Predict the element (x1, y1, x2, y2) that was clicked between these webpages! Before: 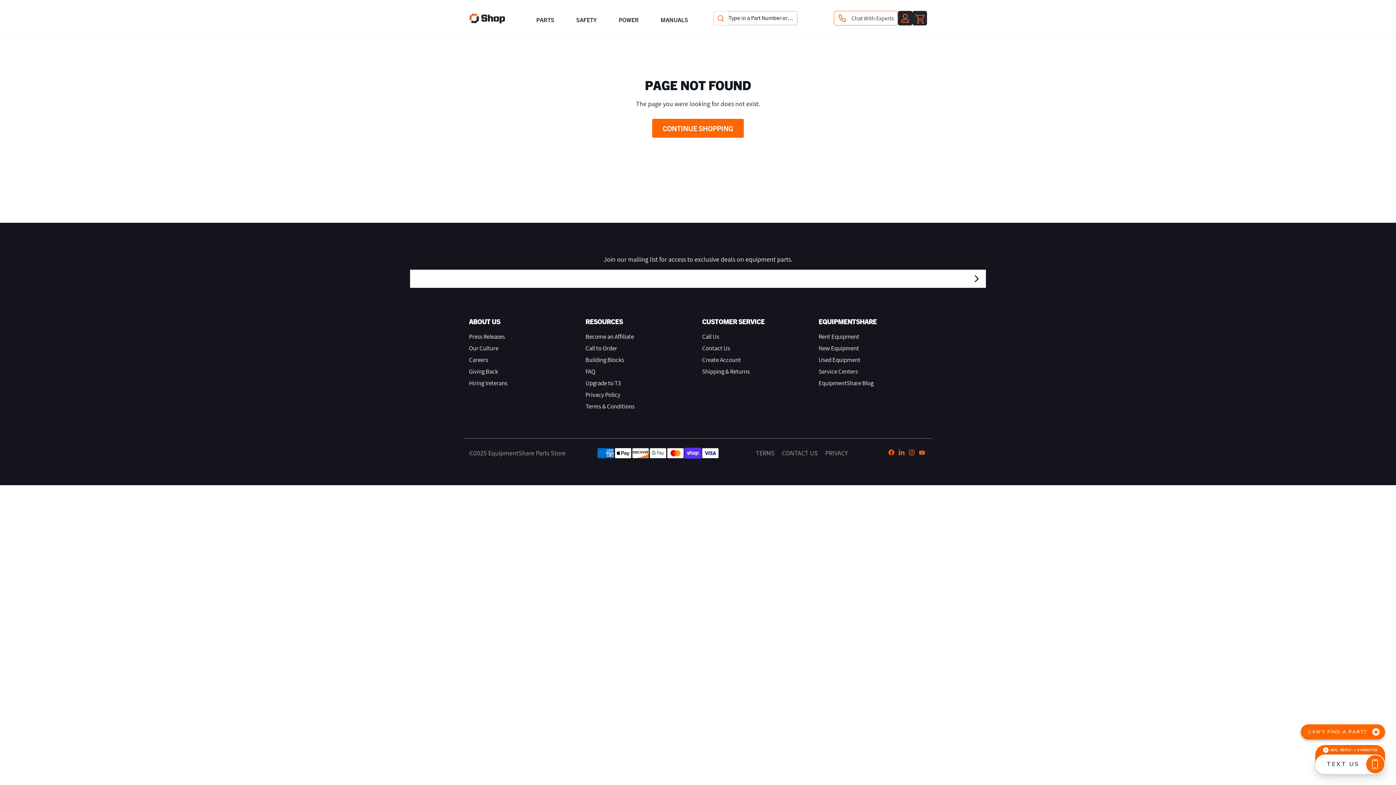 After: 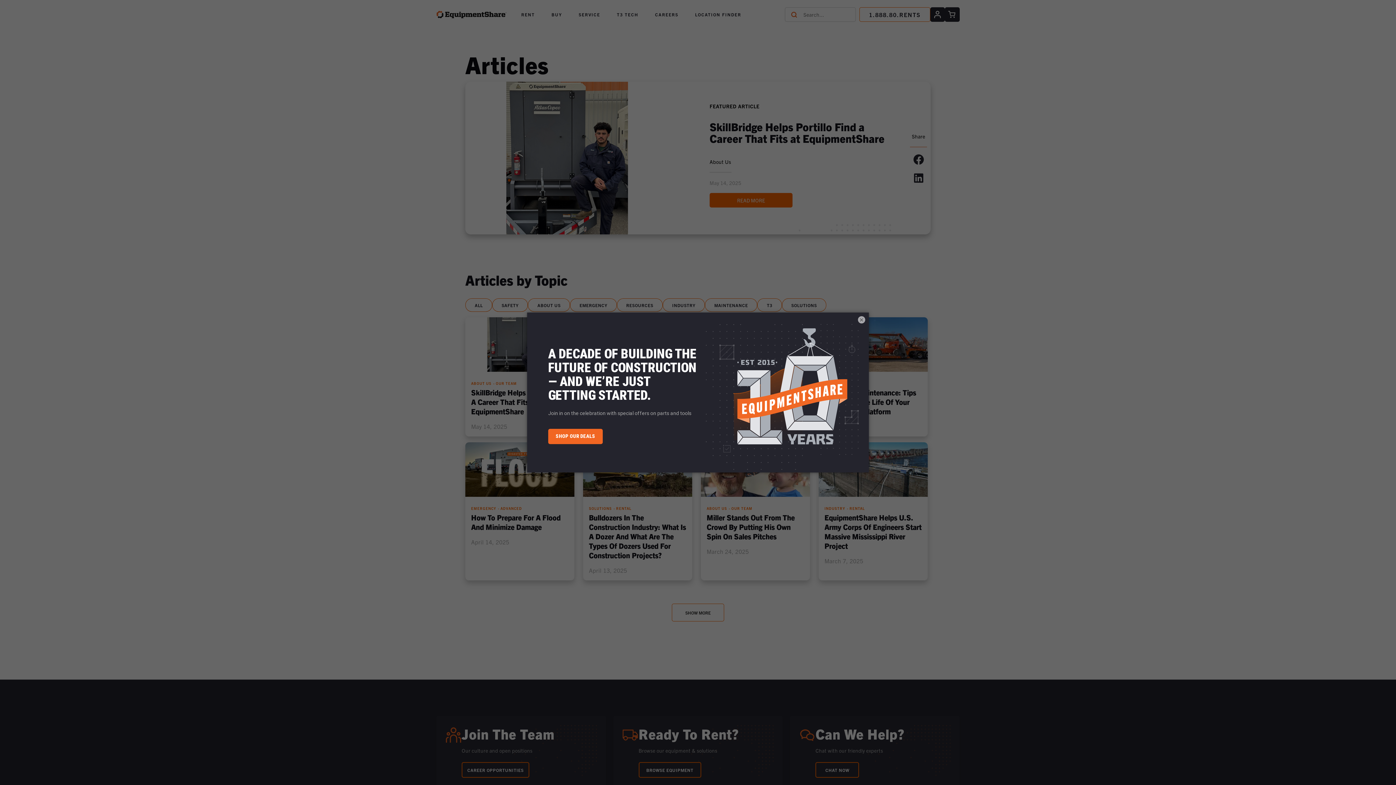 Action: label: EquipmentShare Blog bbox: (818, 379, 873, 387)